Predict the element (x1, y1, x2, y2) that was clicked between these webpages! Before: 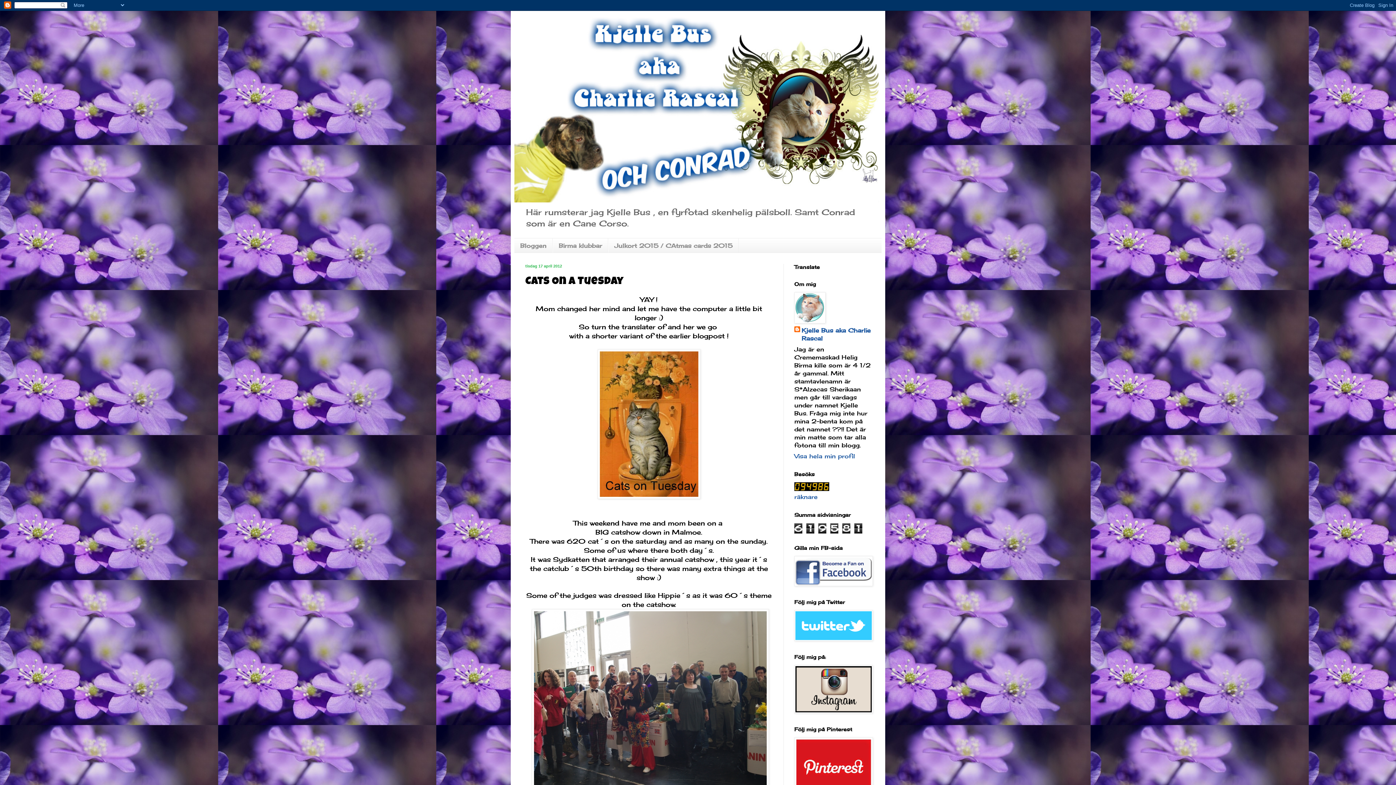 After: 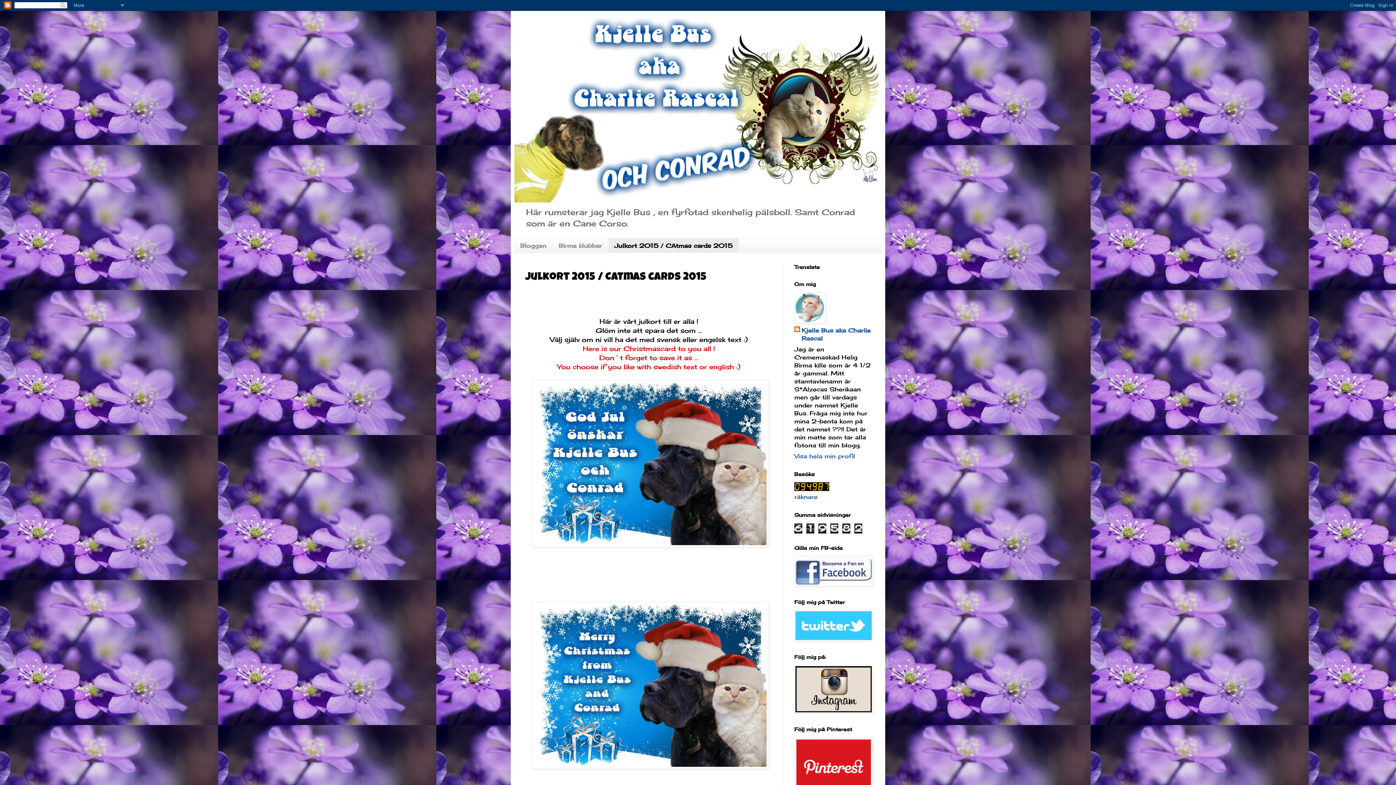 Action: label: Julkort 2015 / CAtmas cards 2015 bbox: (608, 238, 738, 252)